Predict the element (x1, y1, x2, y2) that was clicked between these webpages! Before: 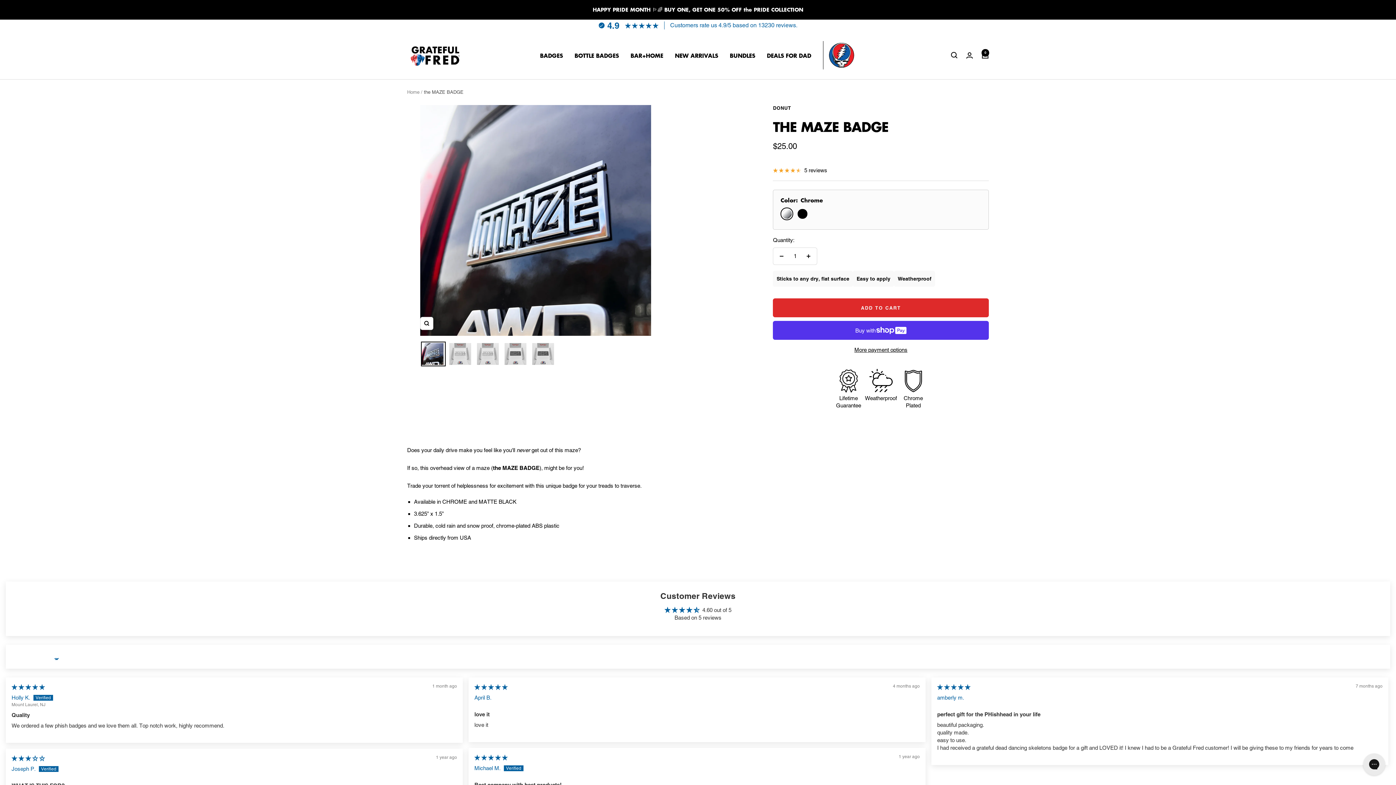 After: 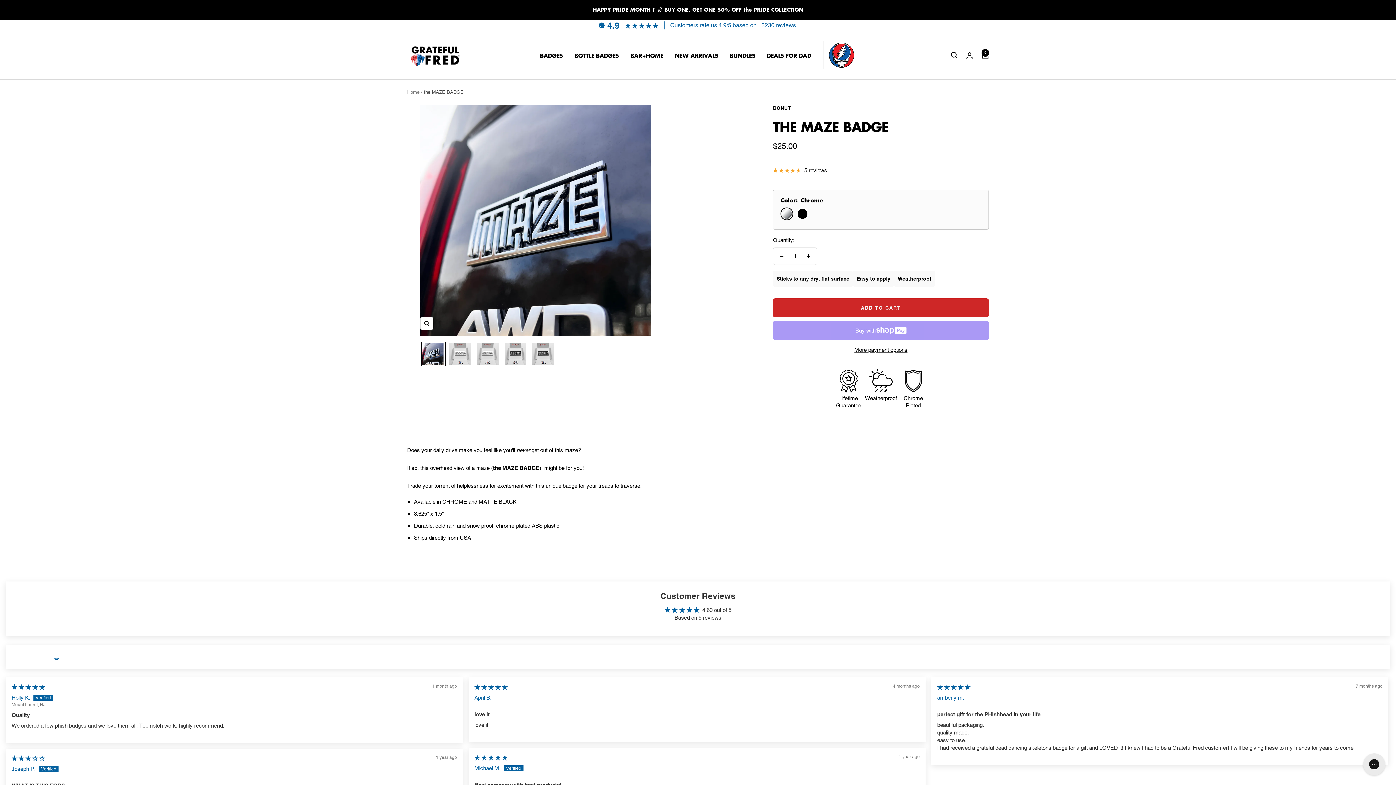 Action: label: ADD TO CART bbox: (773, 298, 989, 317)